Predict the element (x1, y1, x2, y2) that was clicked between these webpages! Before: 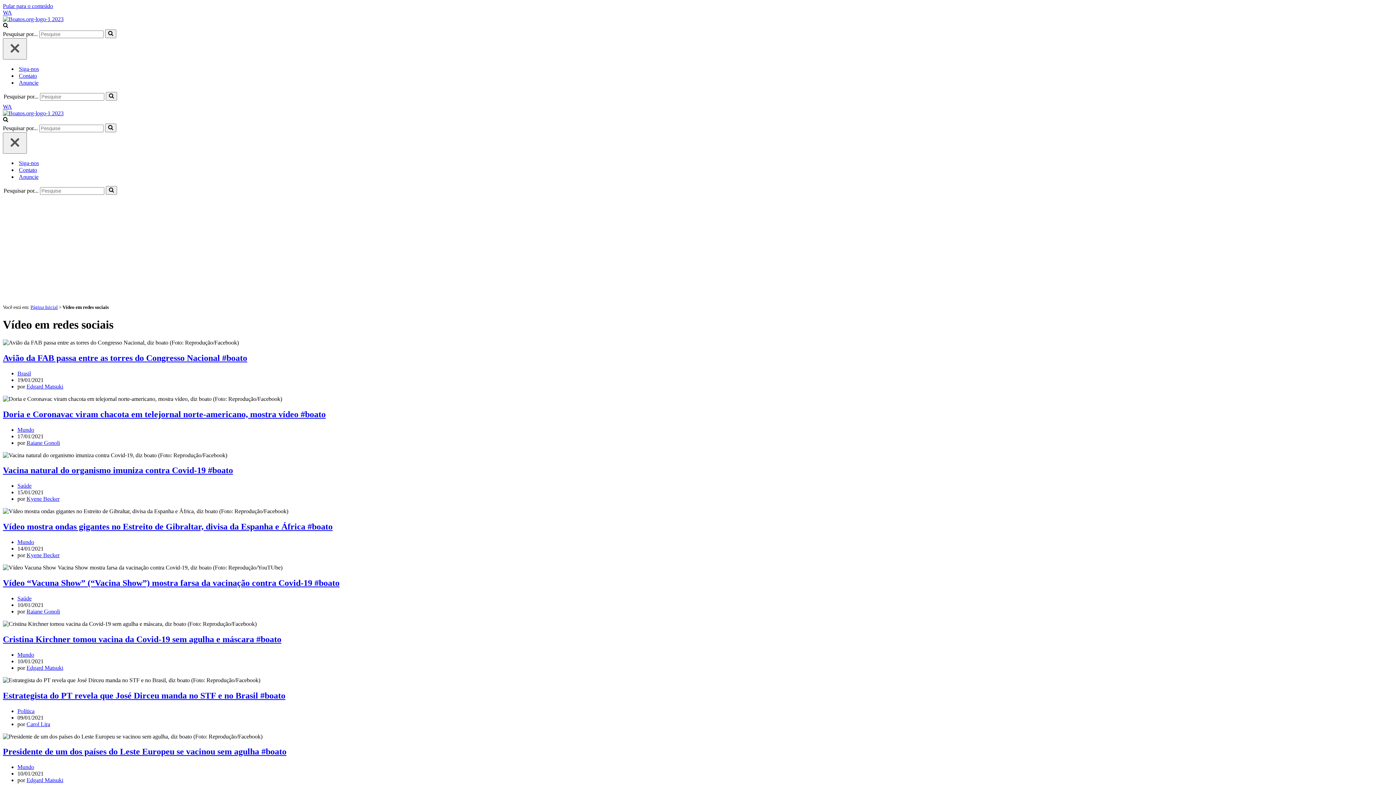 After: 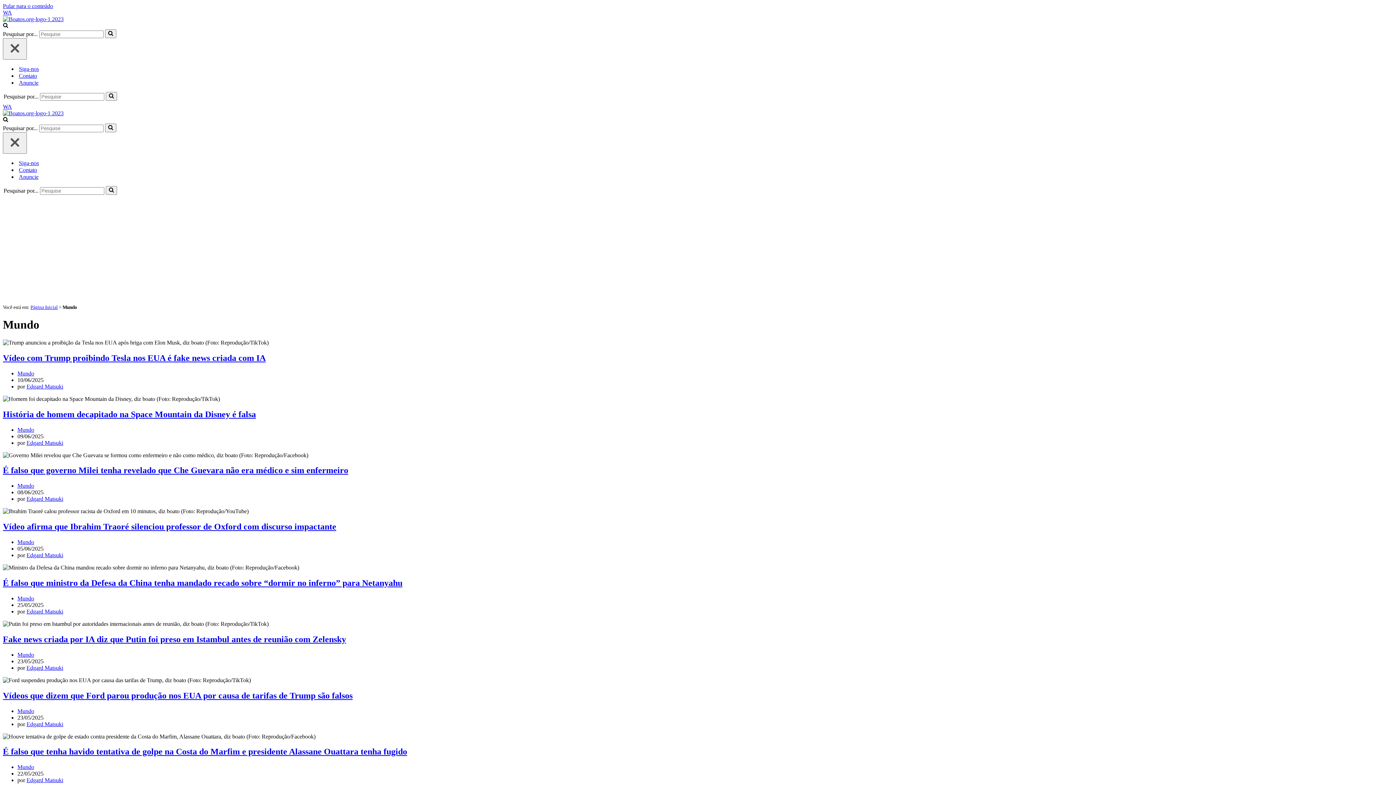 Action: bbox: (17, 426, 34, 432) label: Mundo